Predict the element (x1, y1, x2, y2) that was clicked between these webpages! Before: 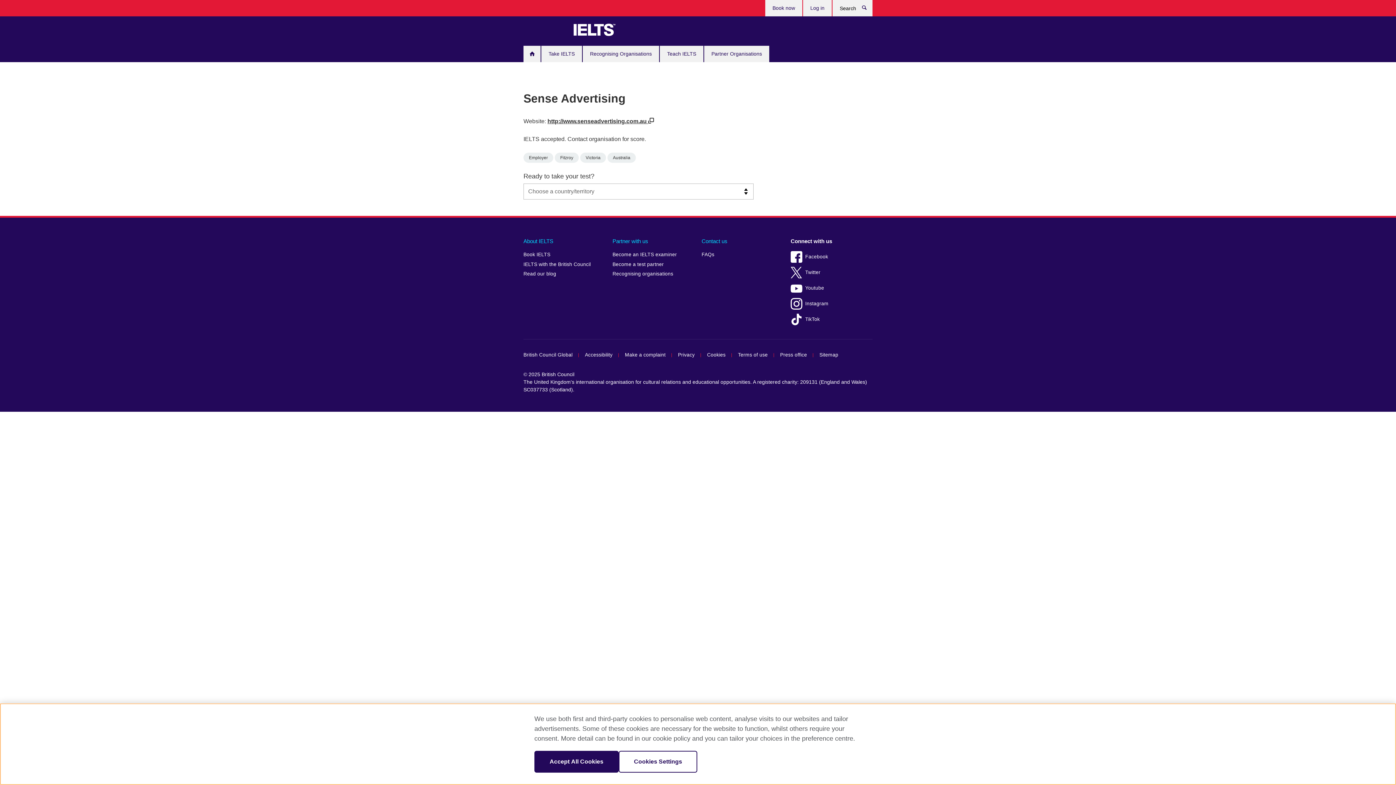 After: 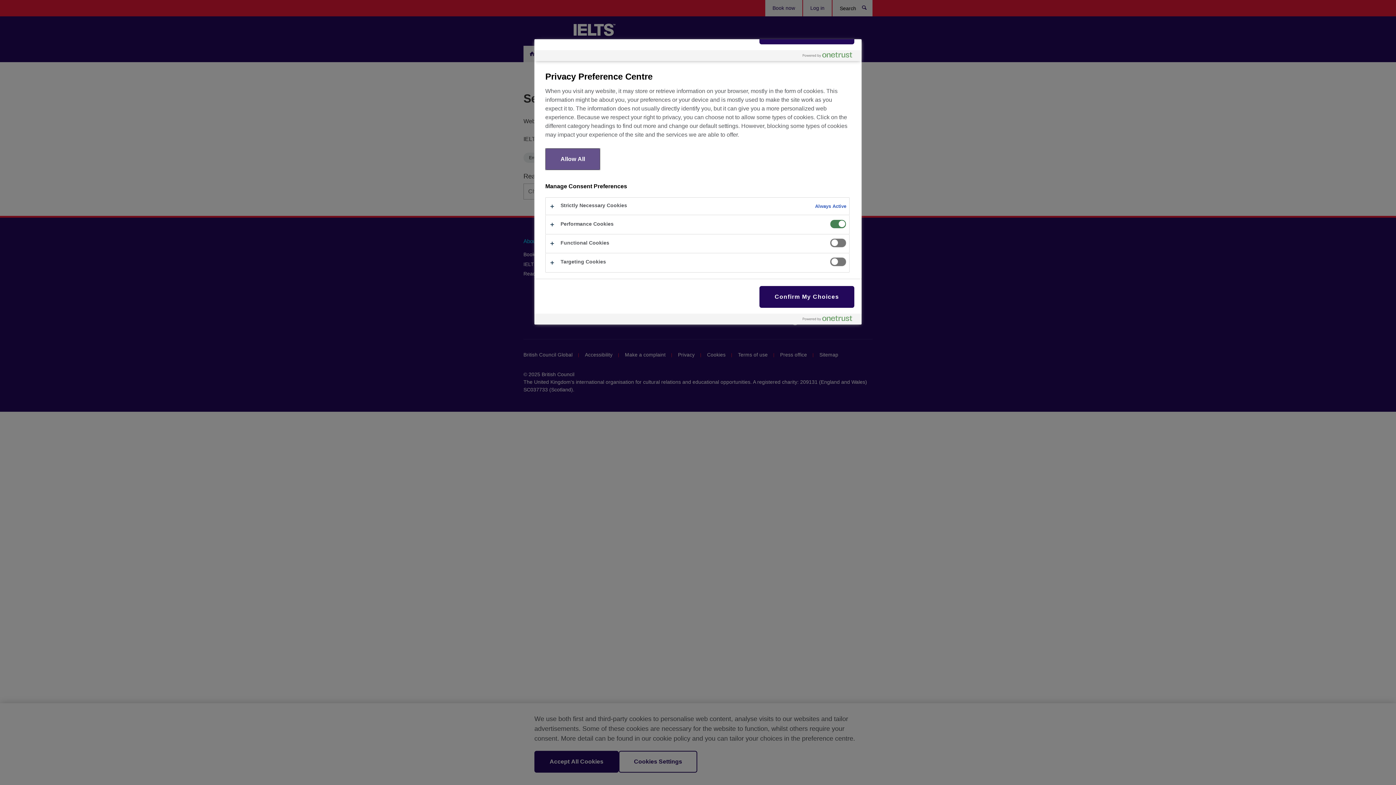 Action: bbox: (618, 751, 697, 773) label: Cookies Settings